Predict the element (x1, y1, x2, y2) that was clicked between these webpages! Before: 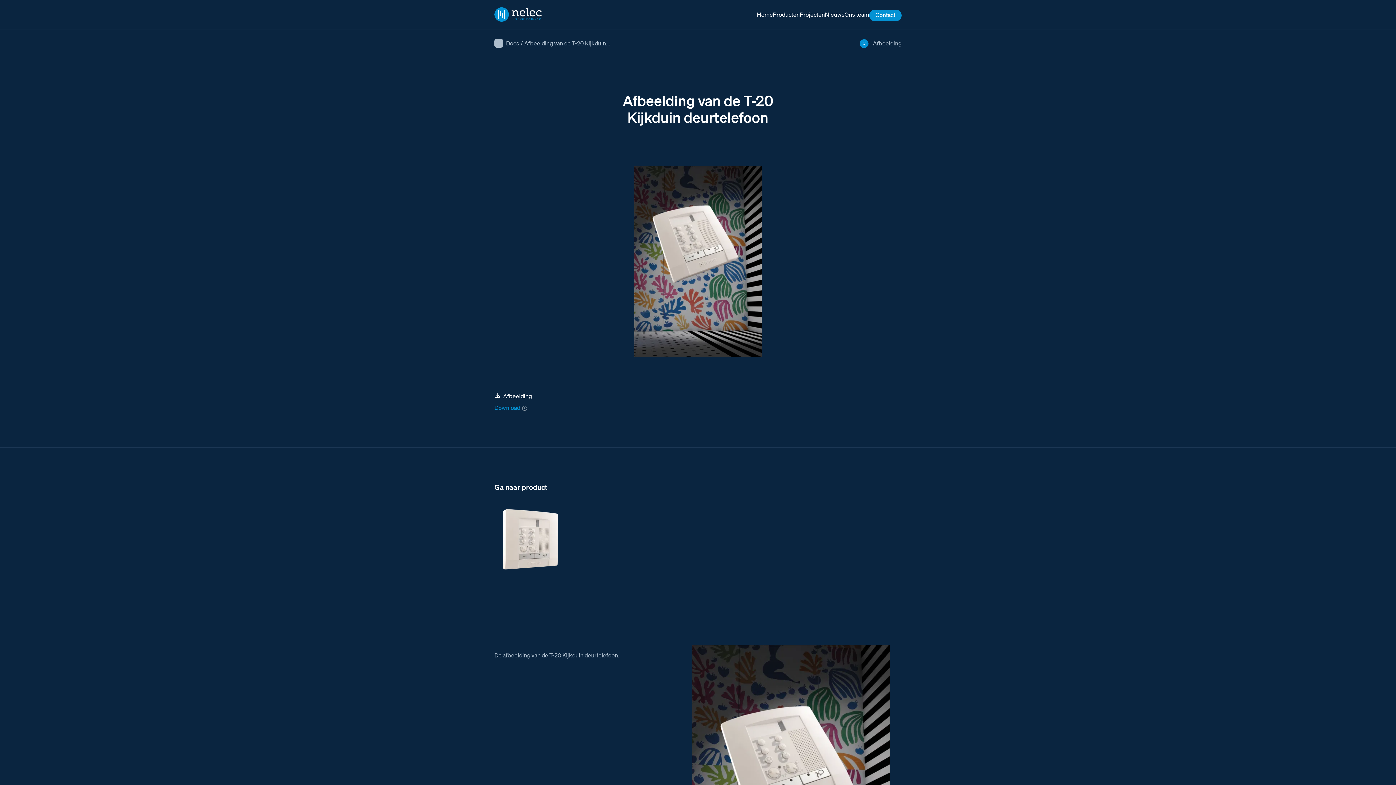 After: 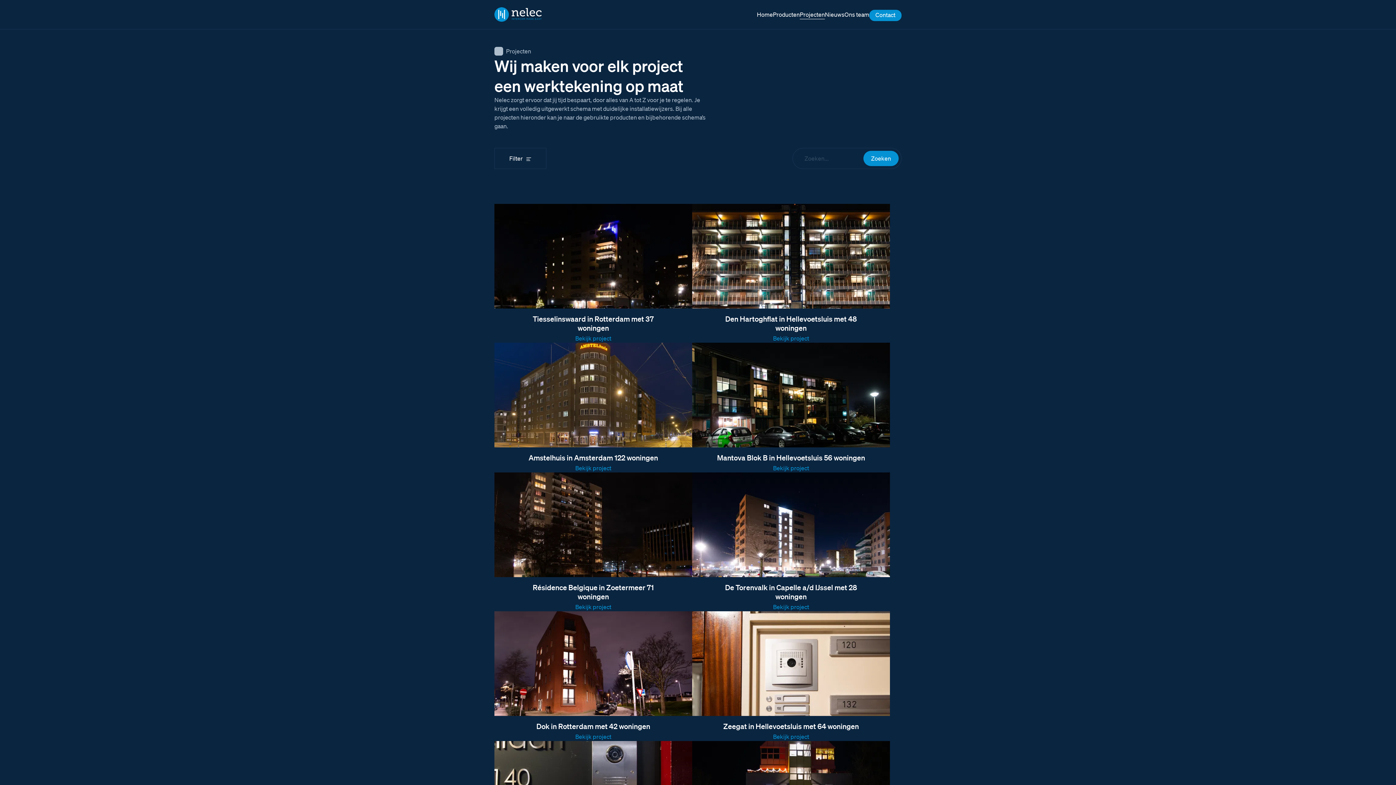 Action: bbox: (800, 10, 825, 18) label: Projecten